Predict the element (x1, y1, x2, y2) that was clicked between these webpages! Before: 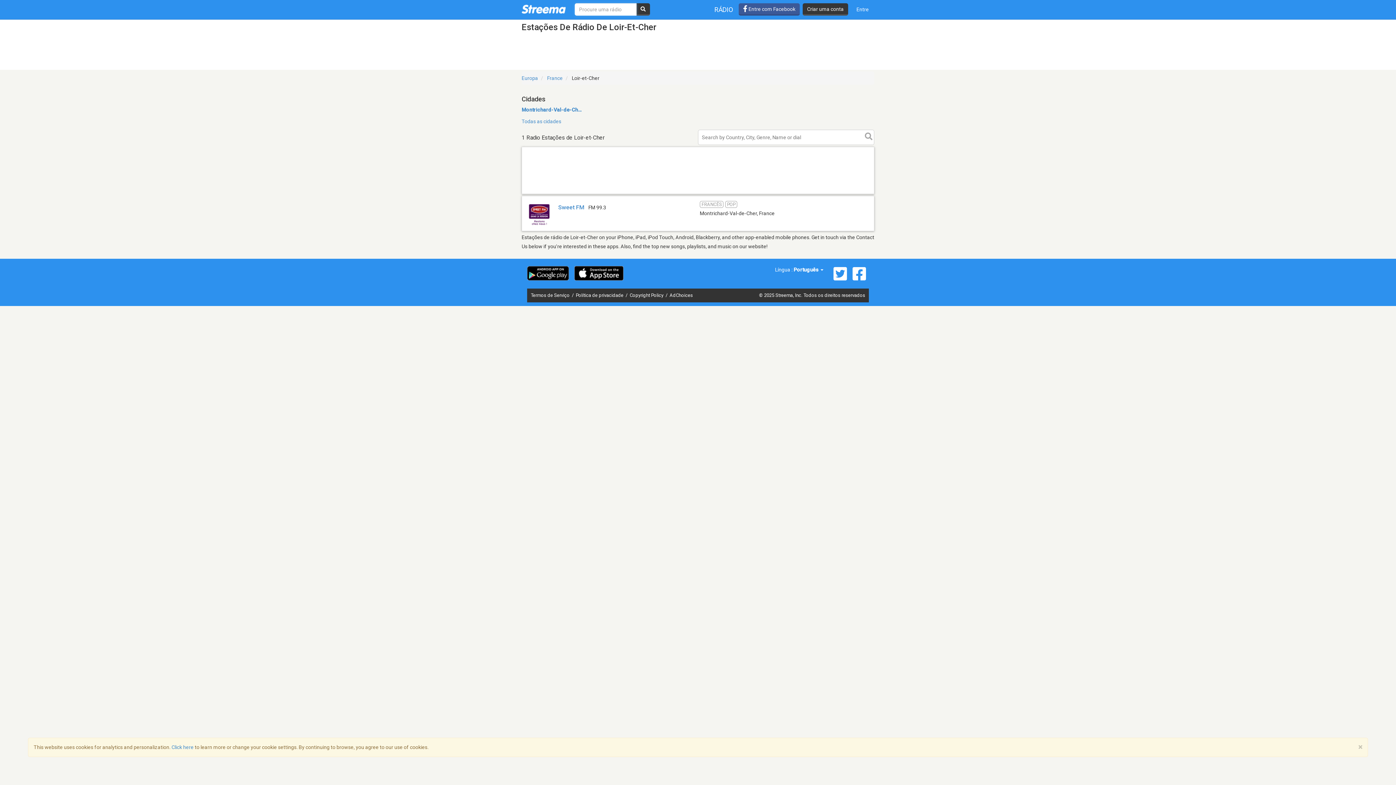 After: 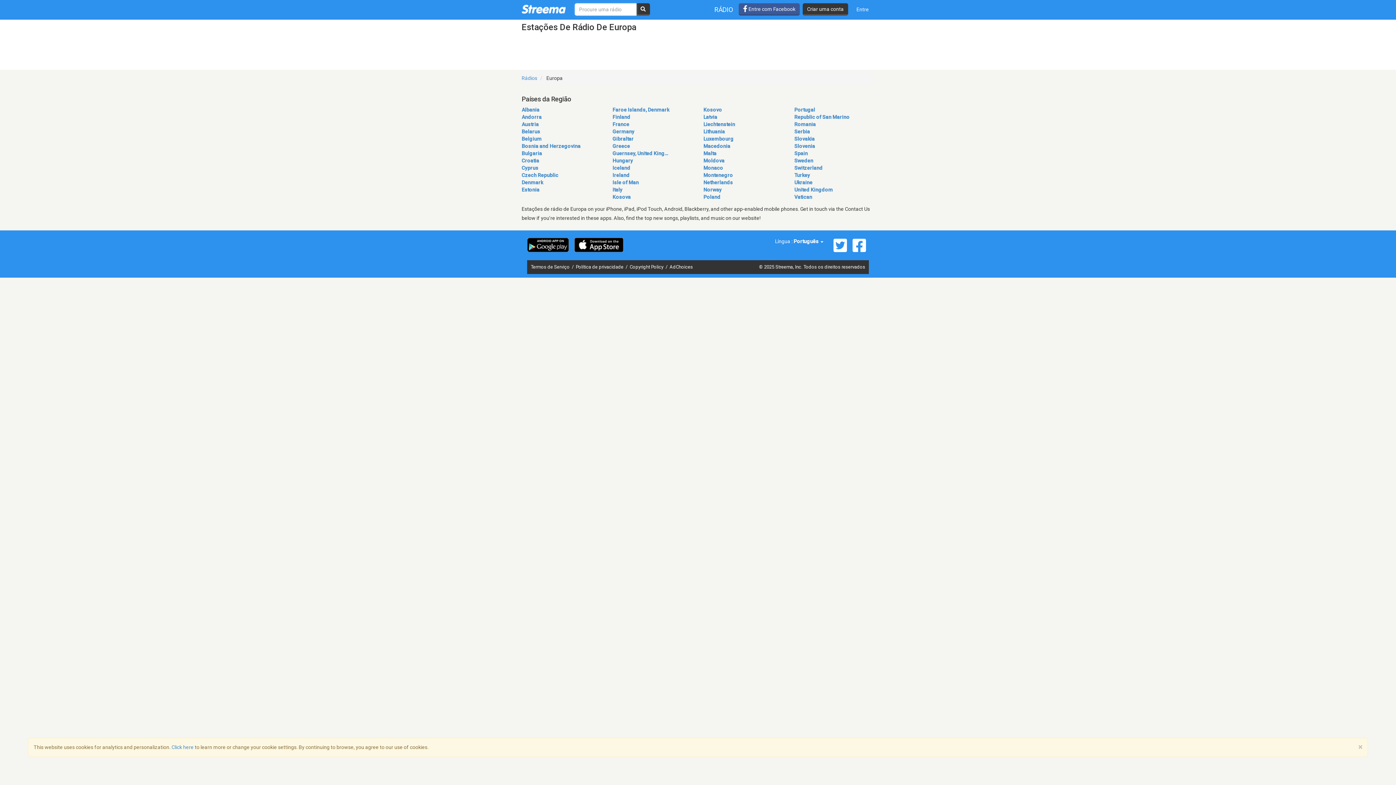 Action: bbox: (521, 75, 538, 81) label: Europa